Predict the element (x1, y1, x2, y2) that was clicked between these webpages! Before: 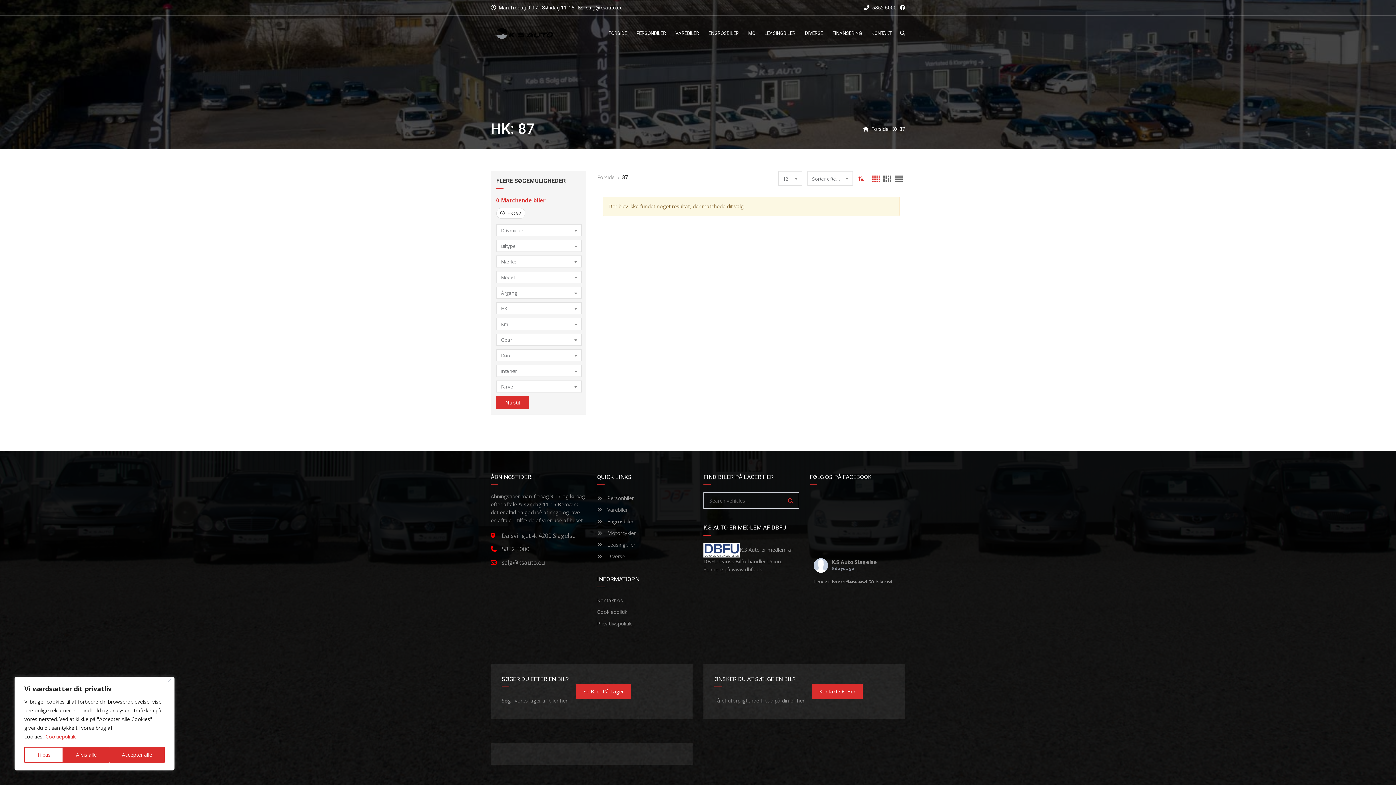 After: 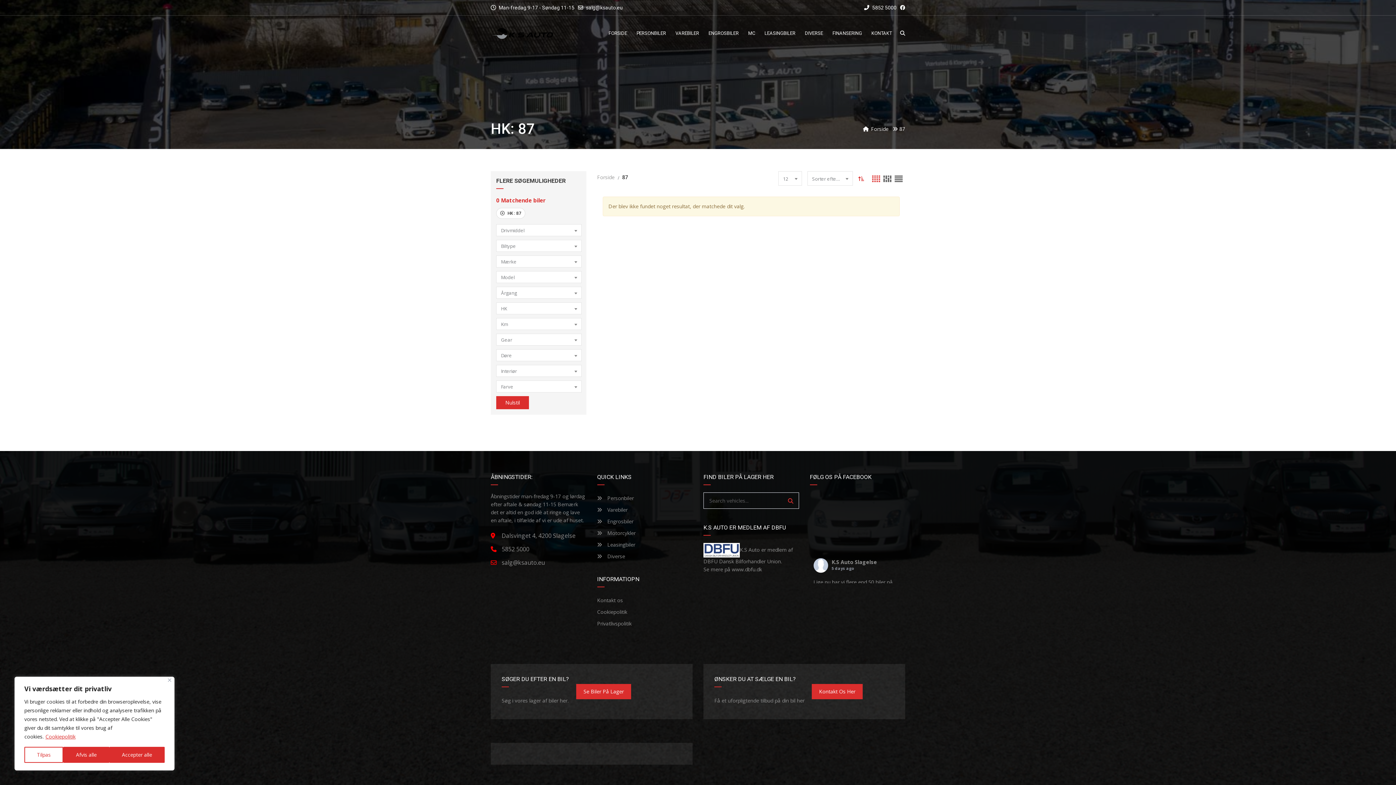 Action: bbox: (622, 173, 628, 180) label: 87